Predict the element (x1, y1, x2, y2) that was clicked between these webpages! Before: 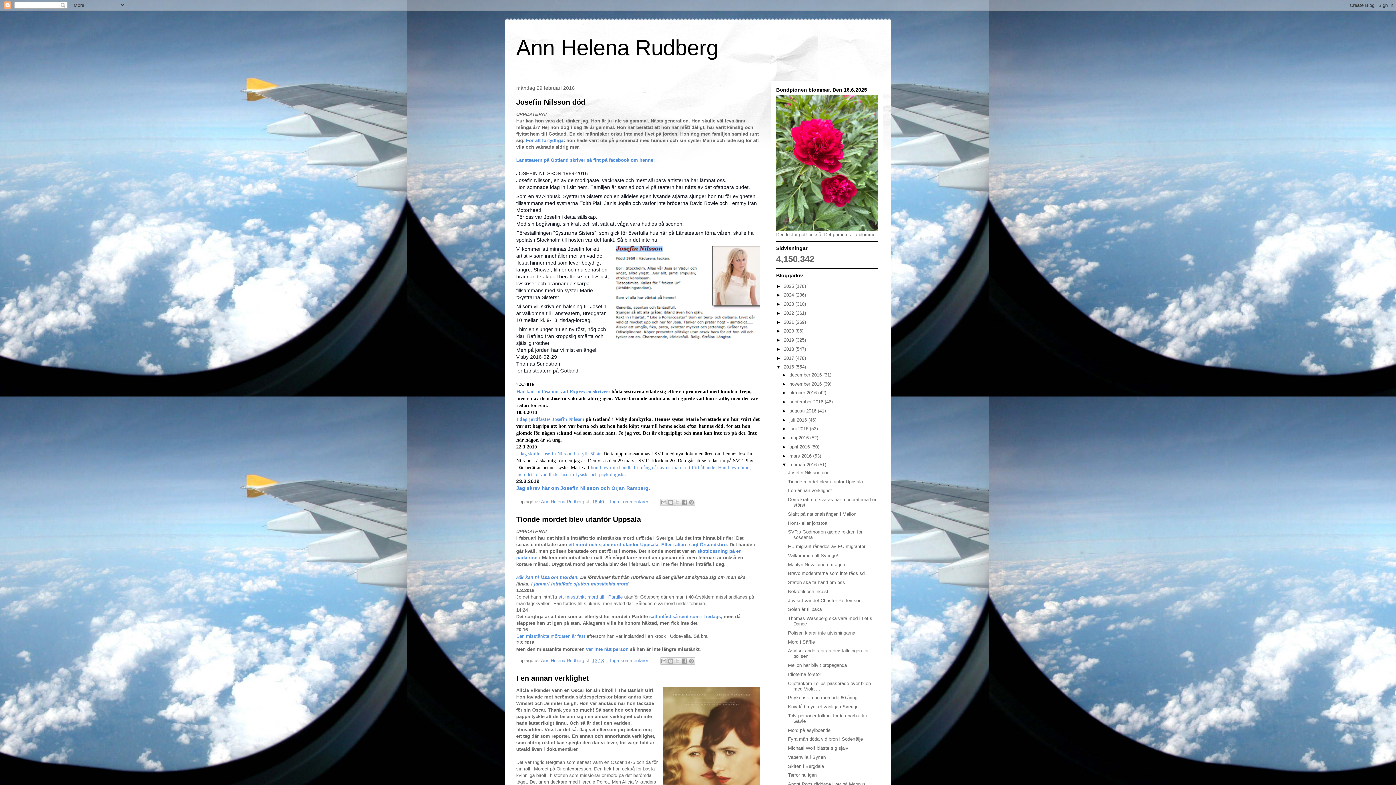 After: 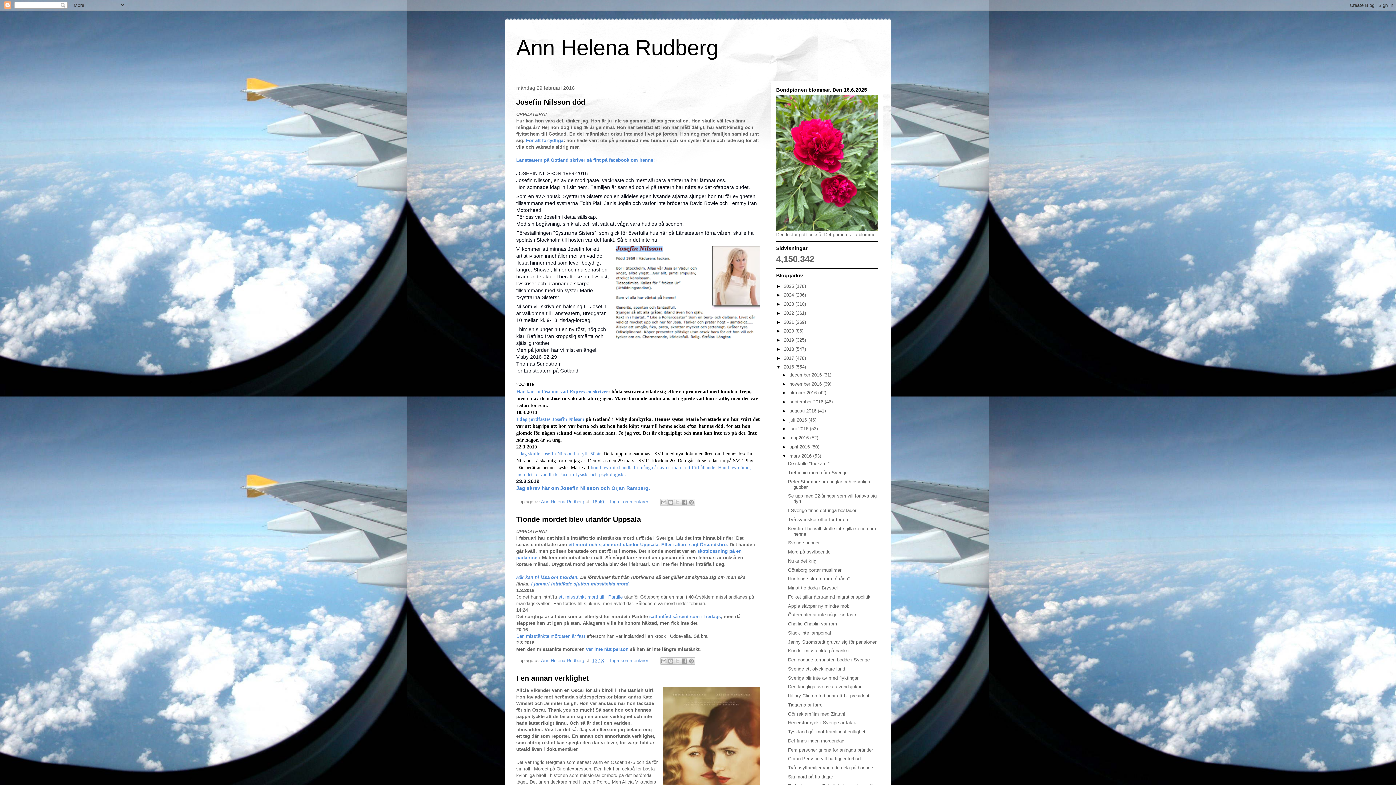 Action: label: ►   bbox: (782, 453, 789, 458)